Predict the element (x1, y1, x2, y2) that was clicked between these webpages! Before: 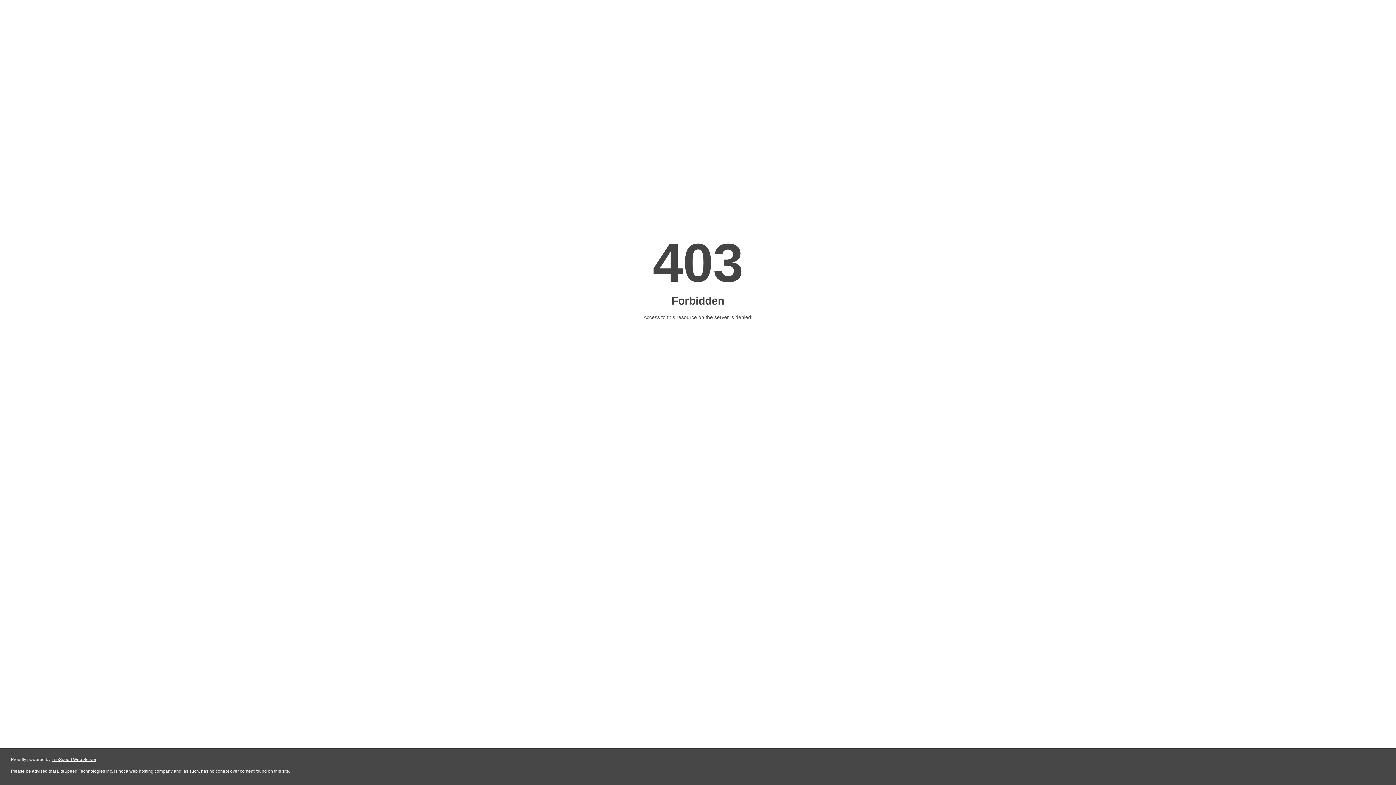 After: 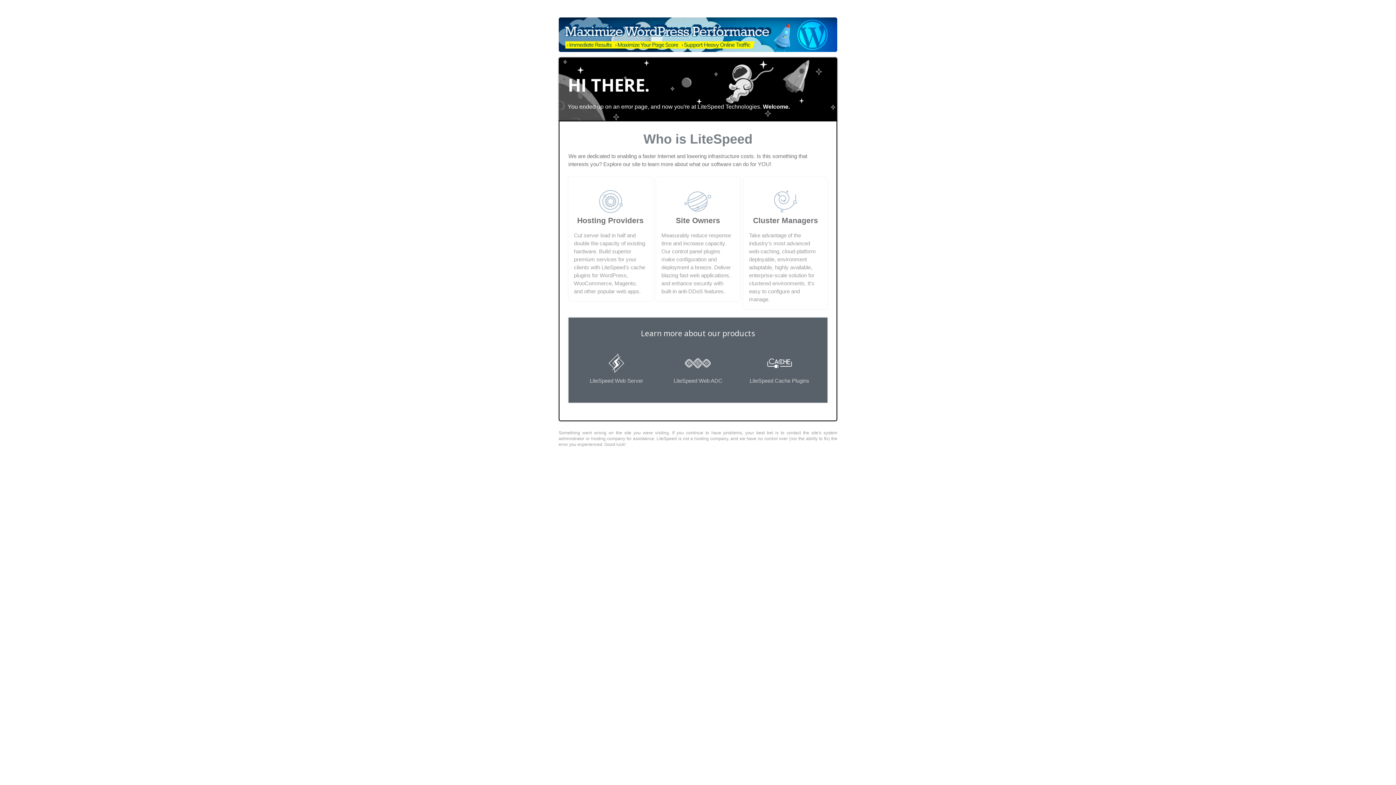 Action: bbox: (51, 757, 96, 762) label: LiteSpeed Web Server